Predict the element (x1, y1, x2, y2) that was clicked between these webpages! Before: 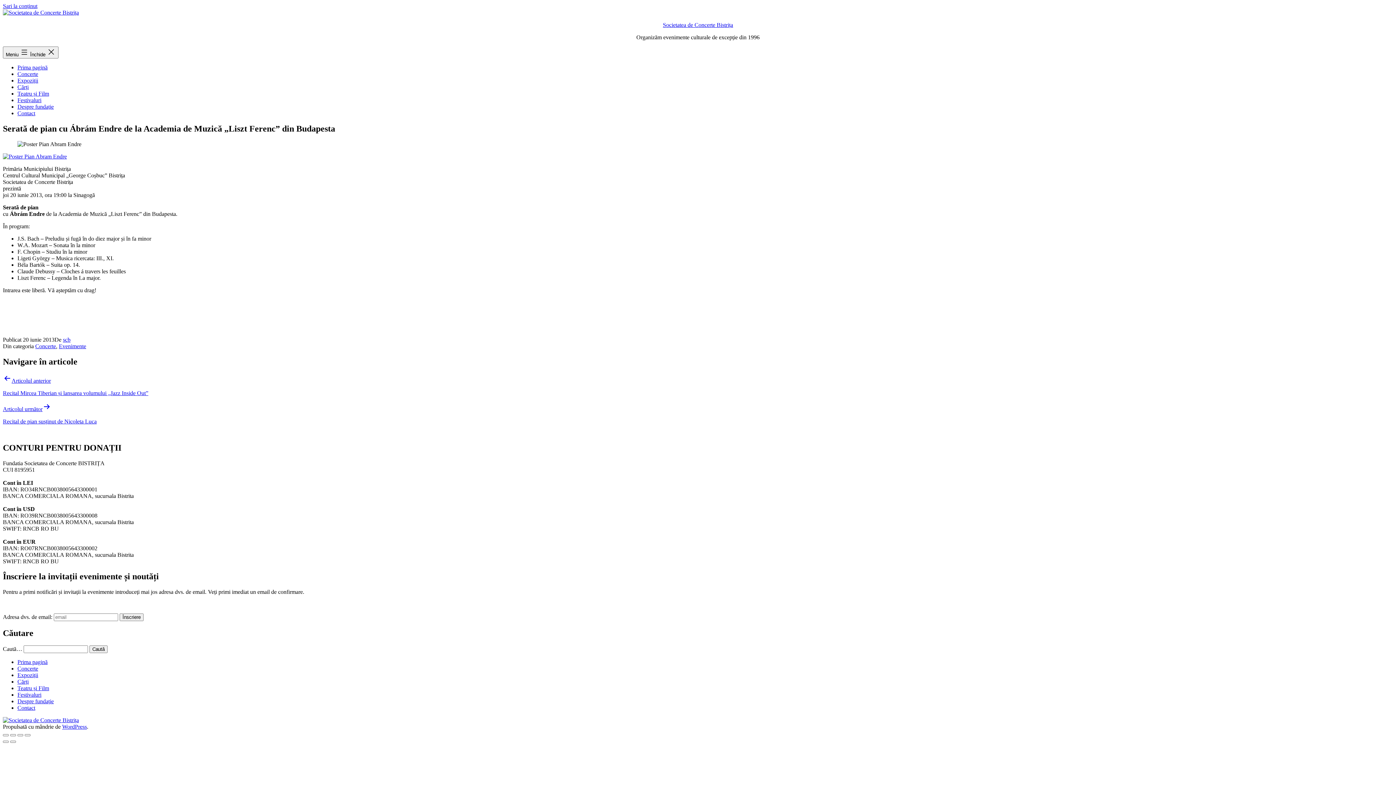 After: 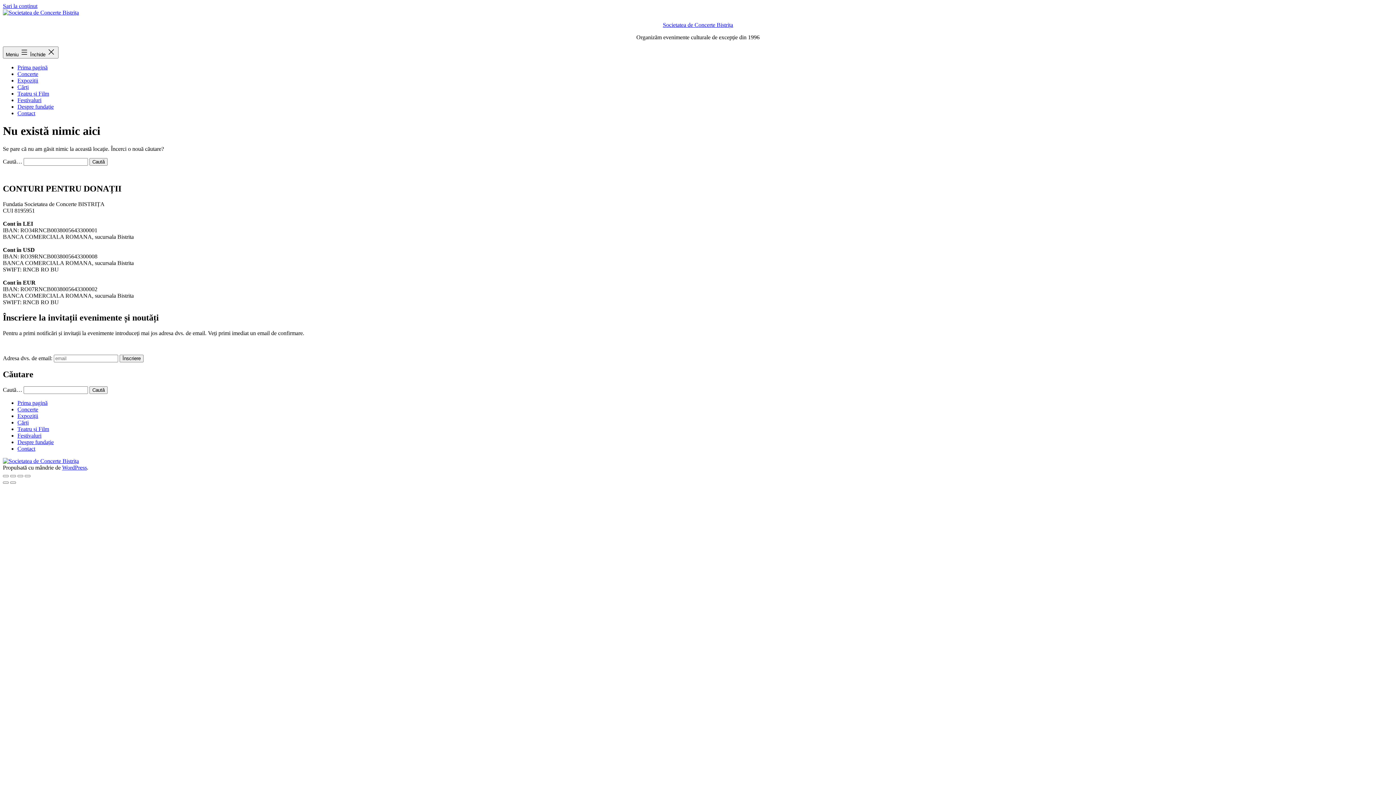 Action: bbox: (2, 153, 66, 159)